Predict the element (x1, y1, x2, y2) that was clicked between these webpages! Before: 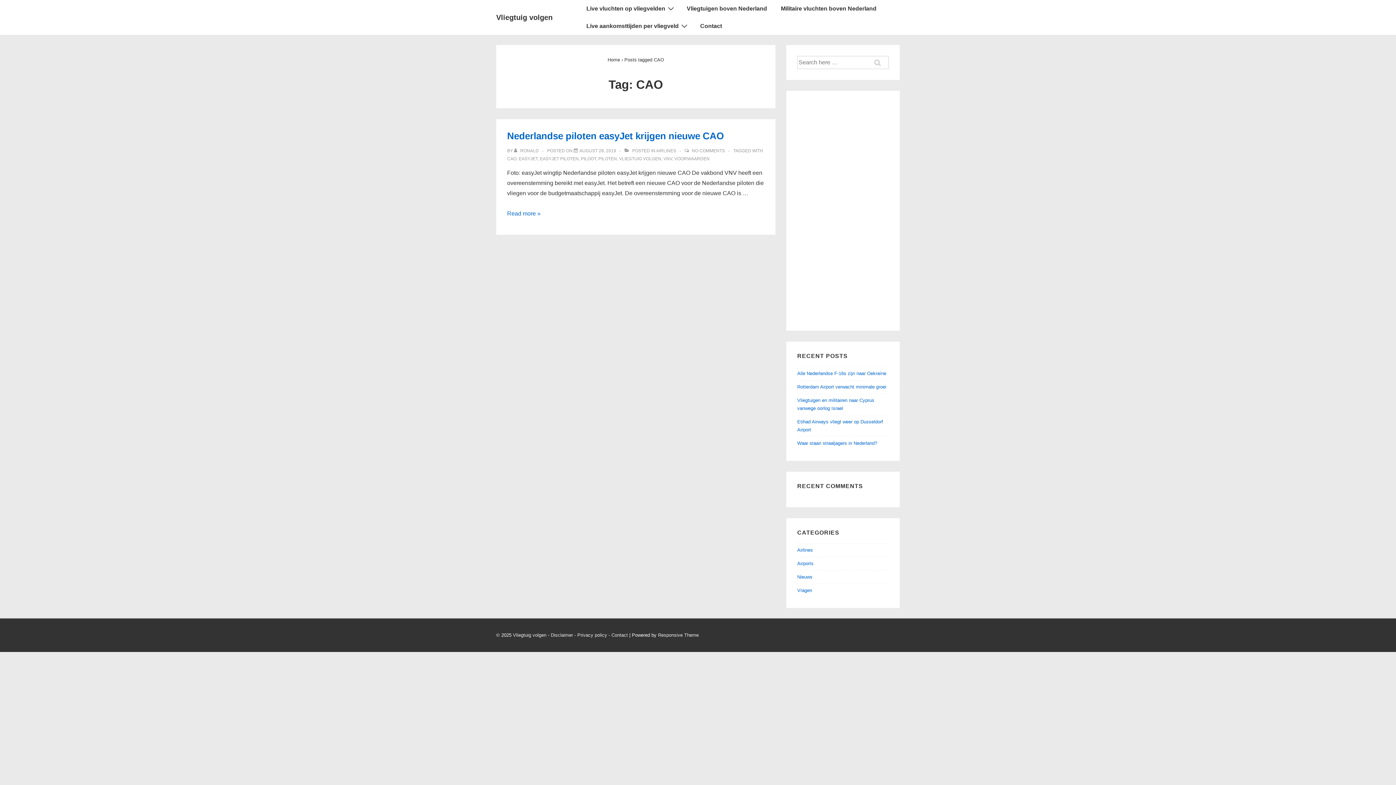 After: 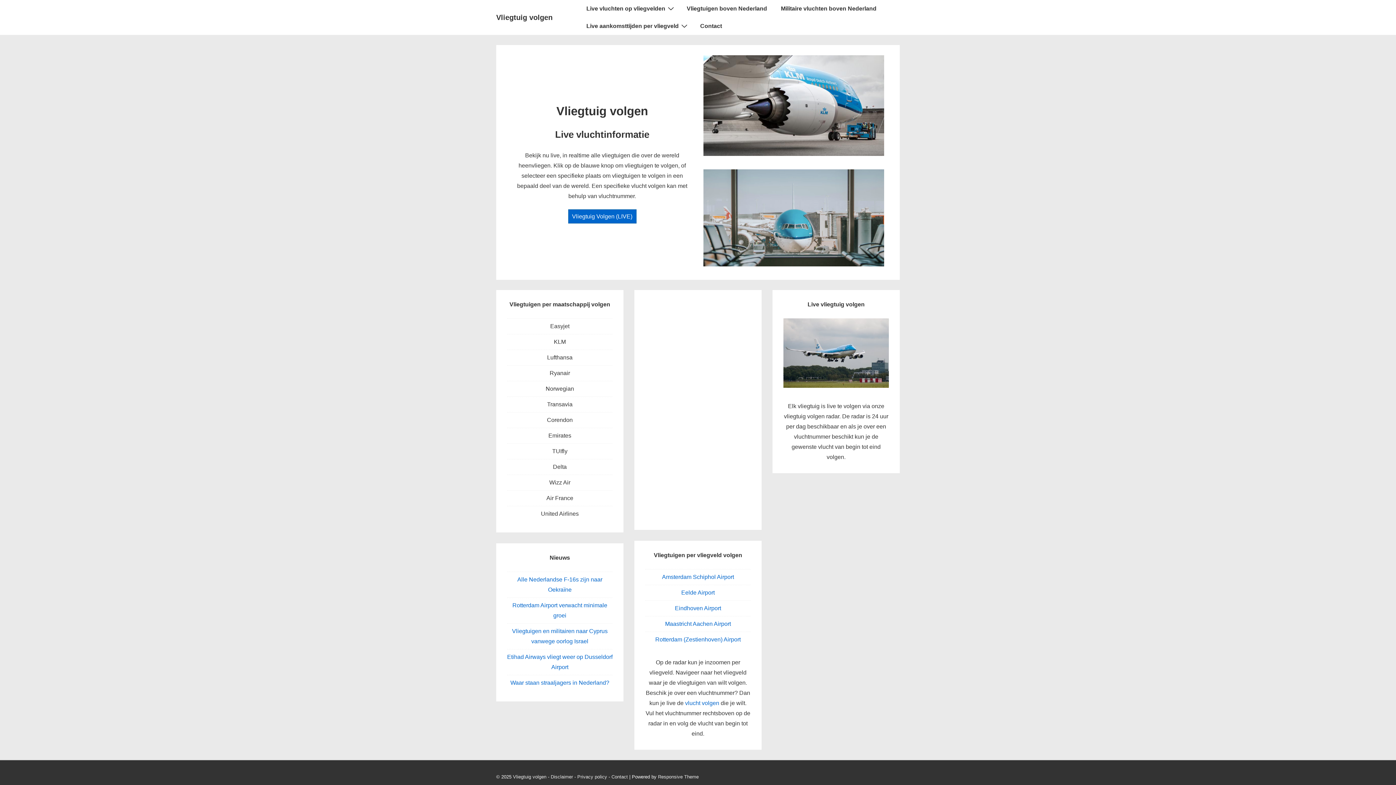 Action: label: Home bbox: (607, 57, 620, 62)